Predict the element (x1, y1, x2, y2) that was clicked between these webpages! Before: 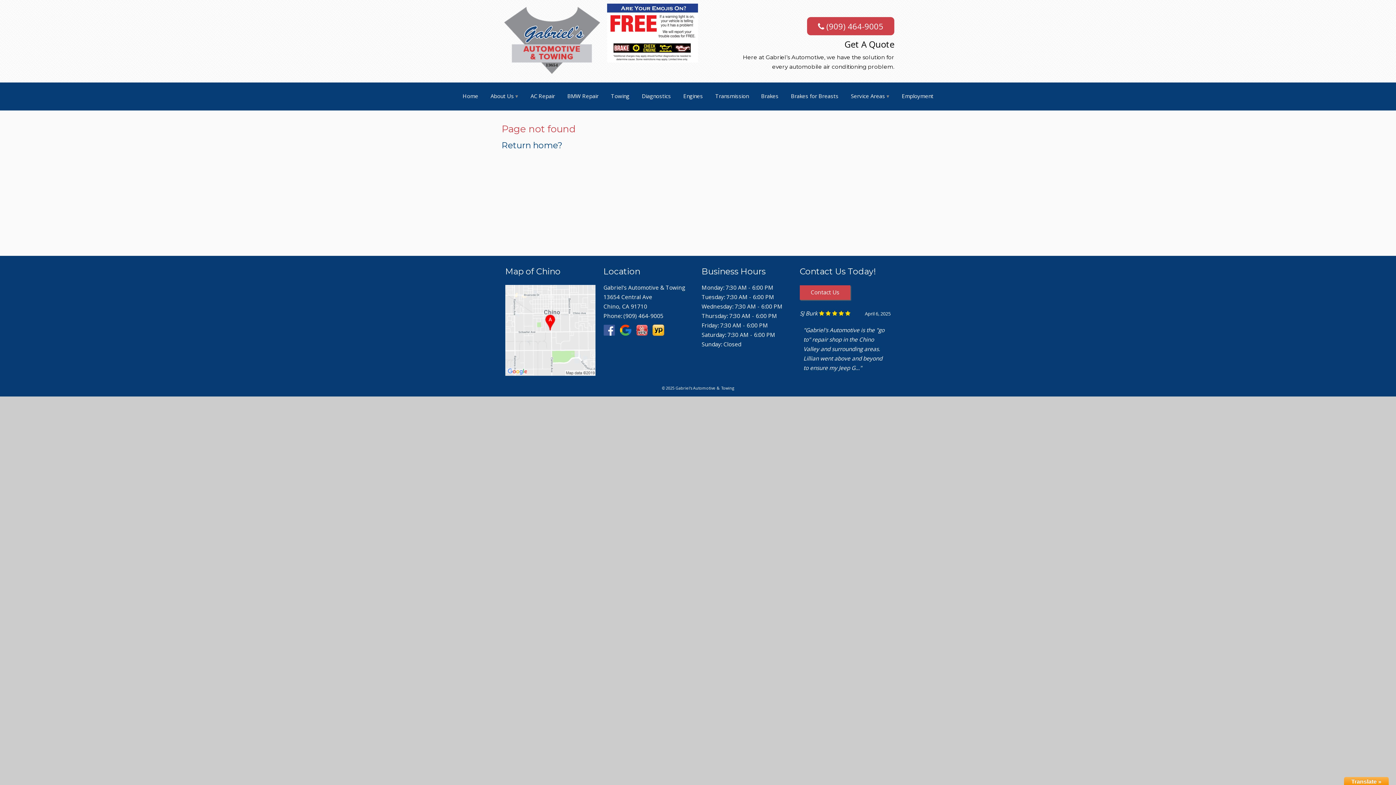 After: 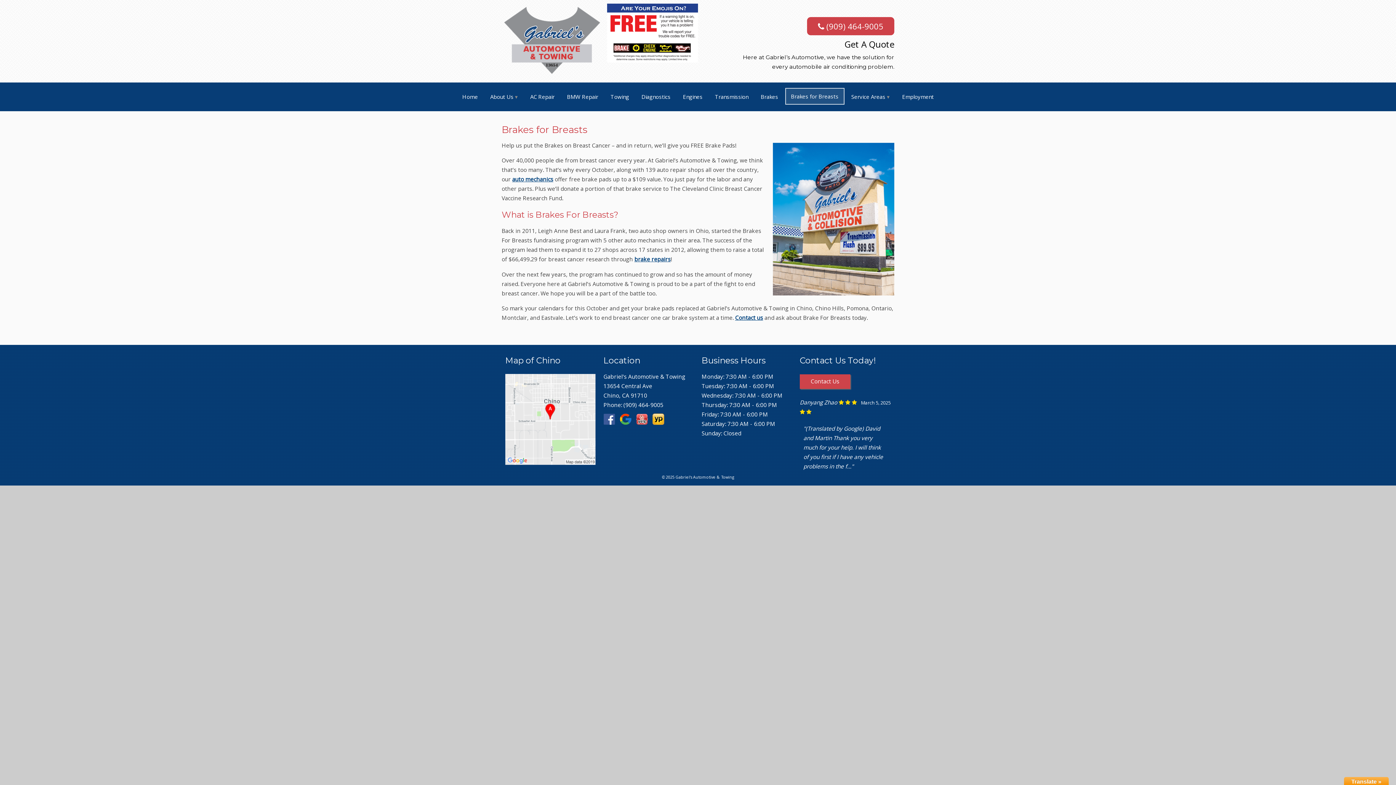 Action: label: Brakes for Breasts bbox: (785, 88, 844, 104)